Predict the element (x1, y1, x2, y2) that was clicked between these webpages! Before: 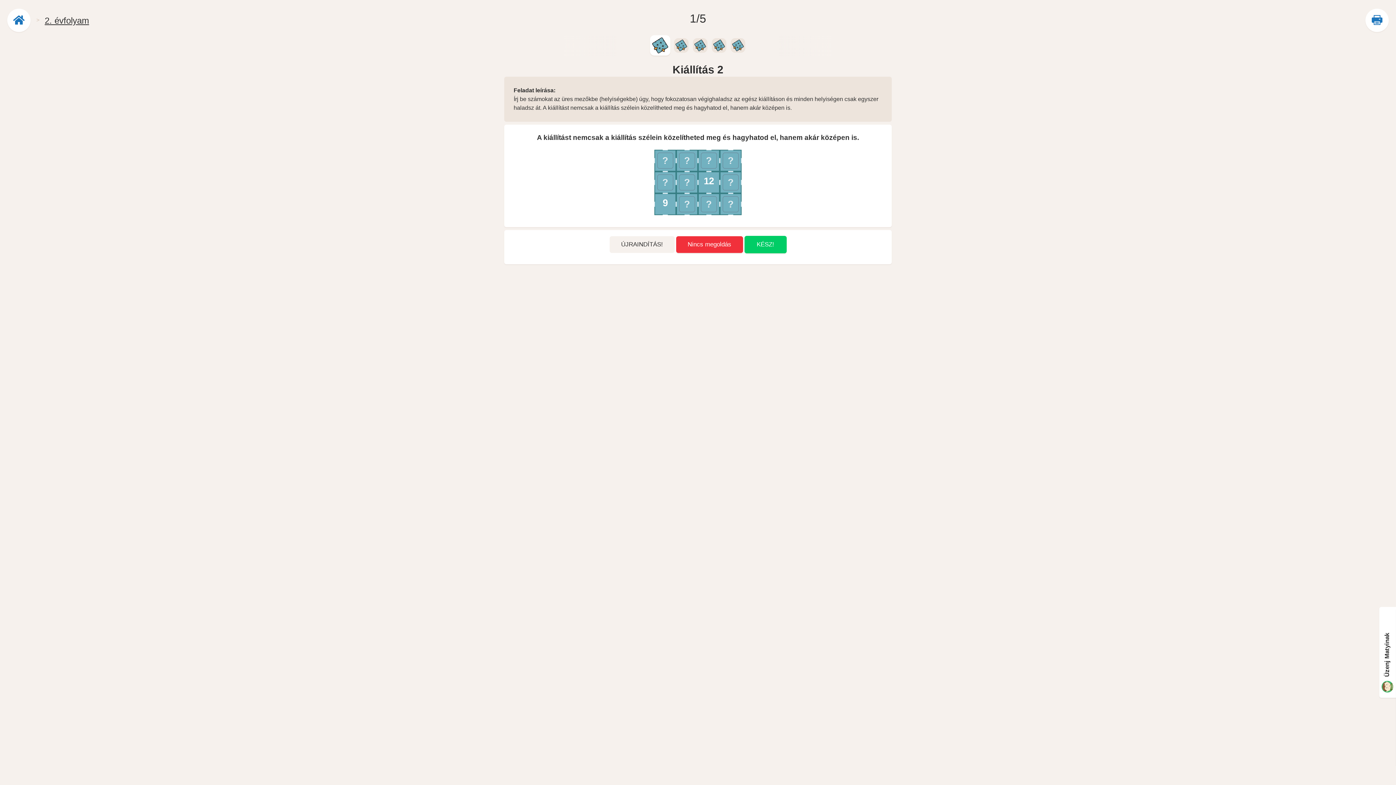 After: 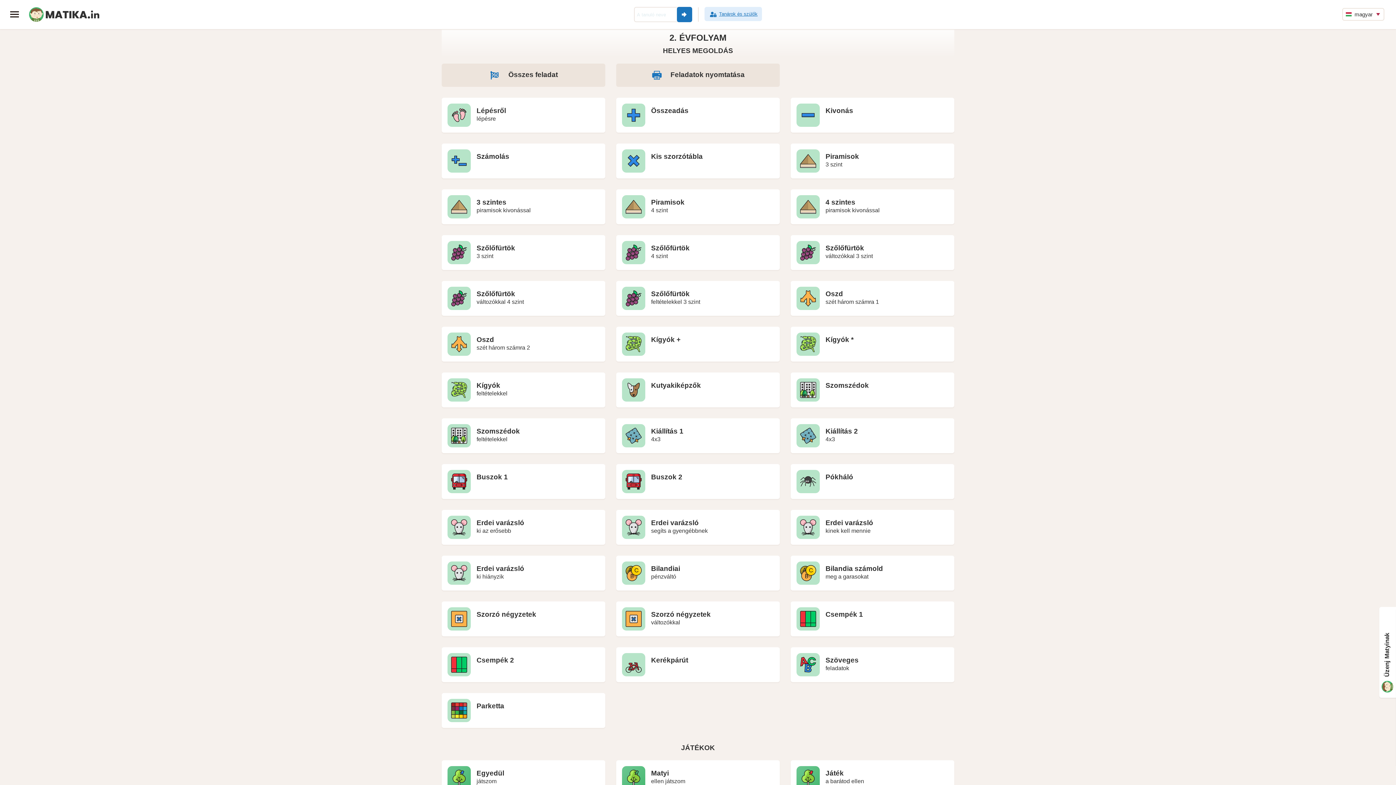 Action: label: 2. évfolyam bbox: (44, 15, 89, 25)